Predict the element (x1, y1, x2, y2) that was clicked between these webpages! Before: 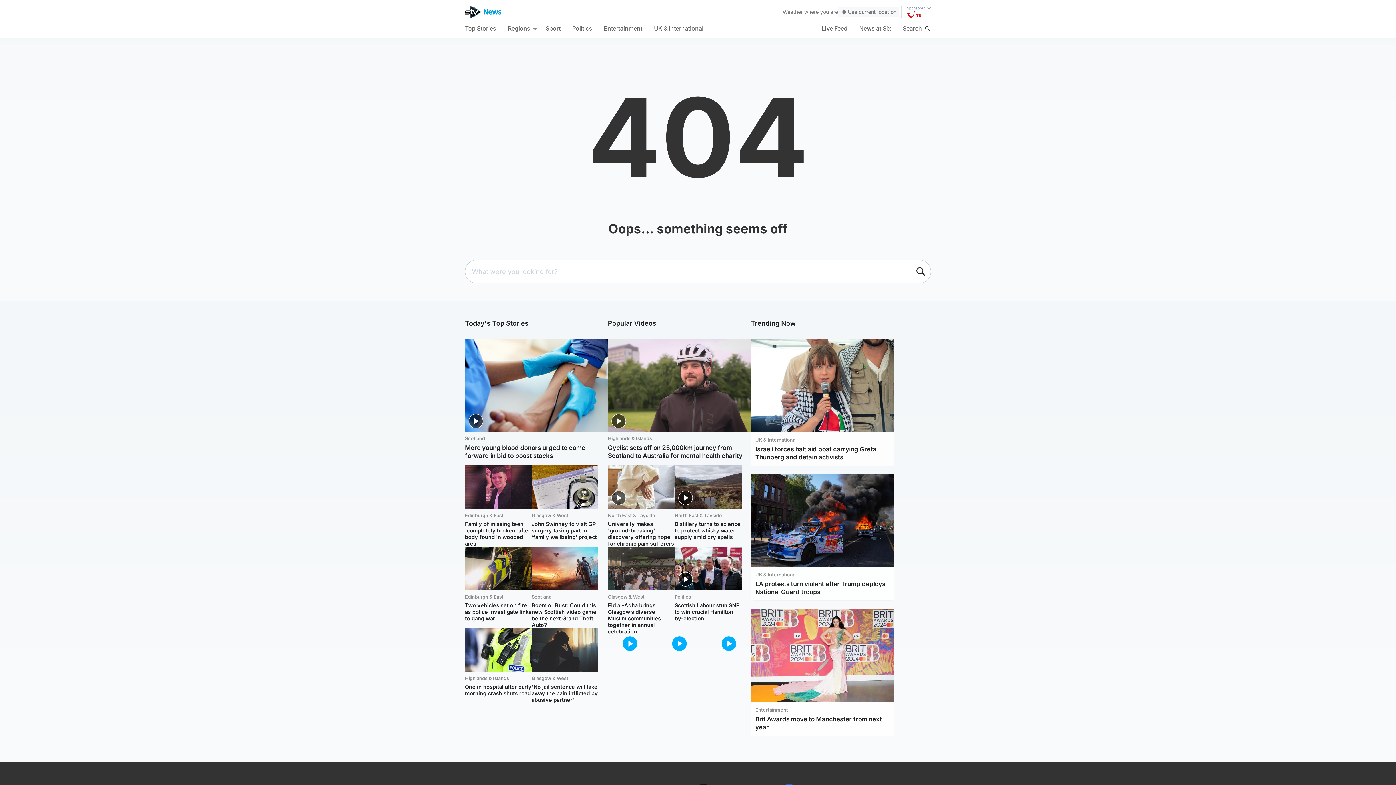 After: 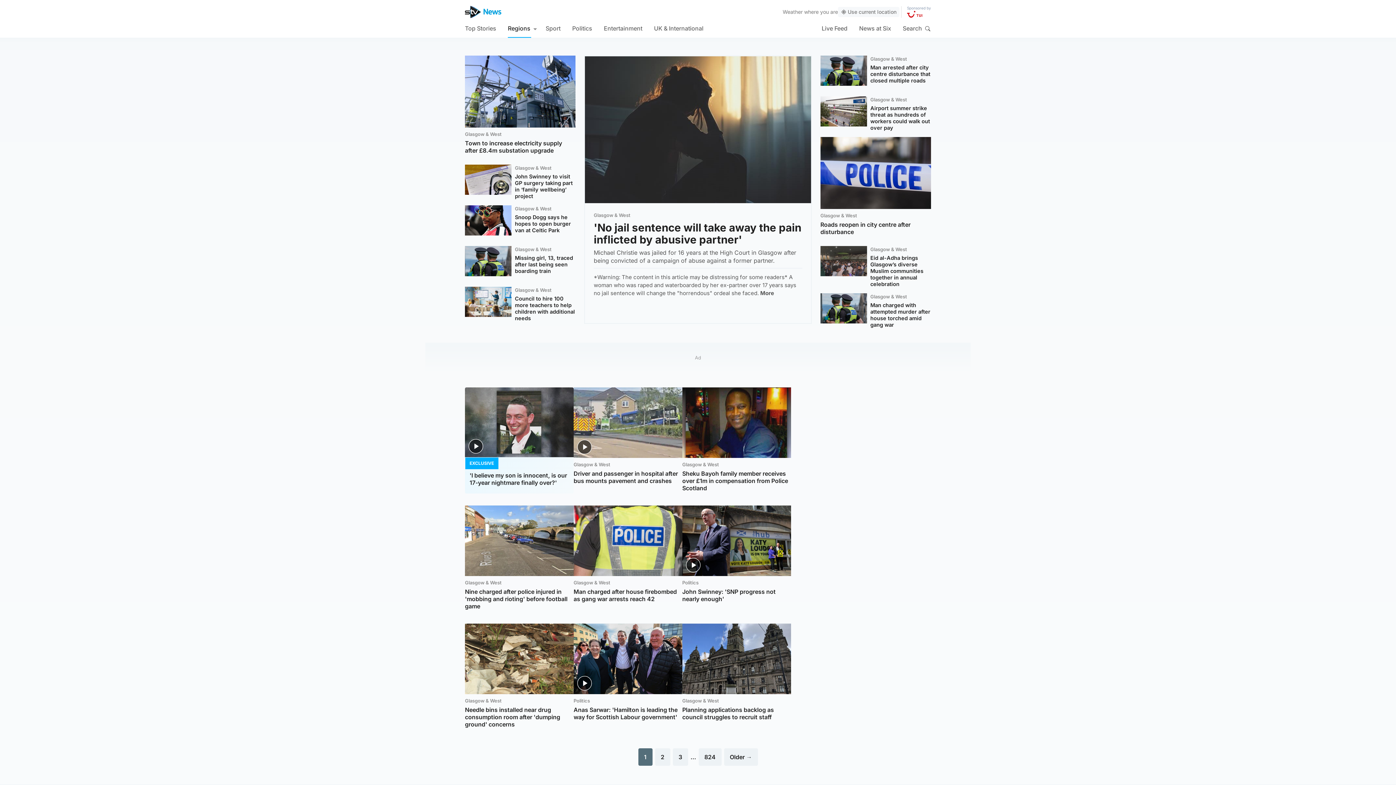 Action: label: Glasgow & West bbox: (608, 593, 644, 600)